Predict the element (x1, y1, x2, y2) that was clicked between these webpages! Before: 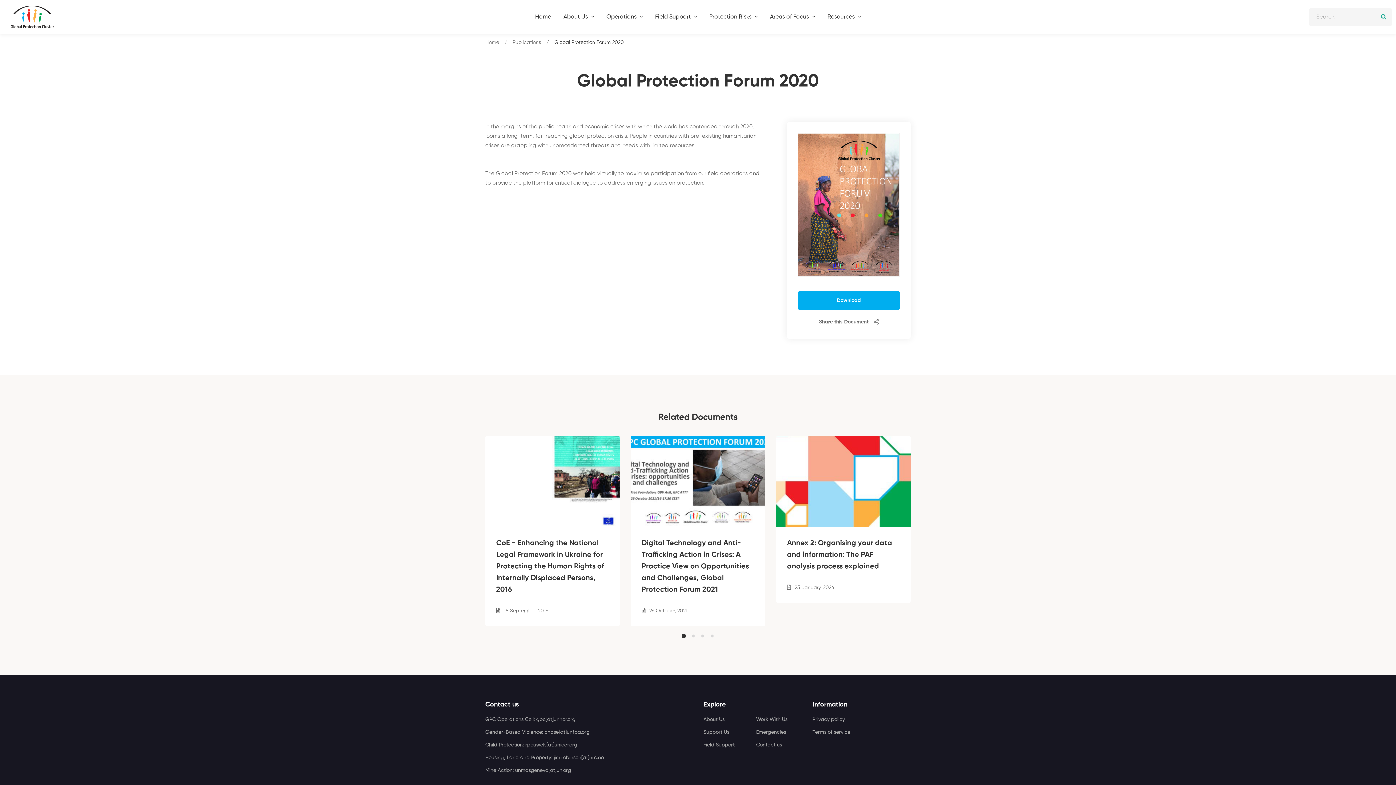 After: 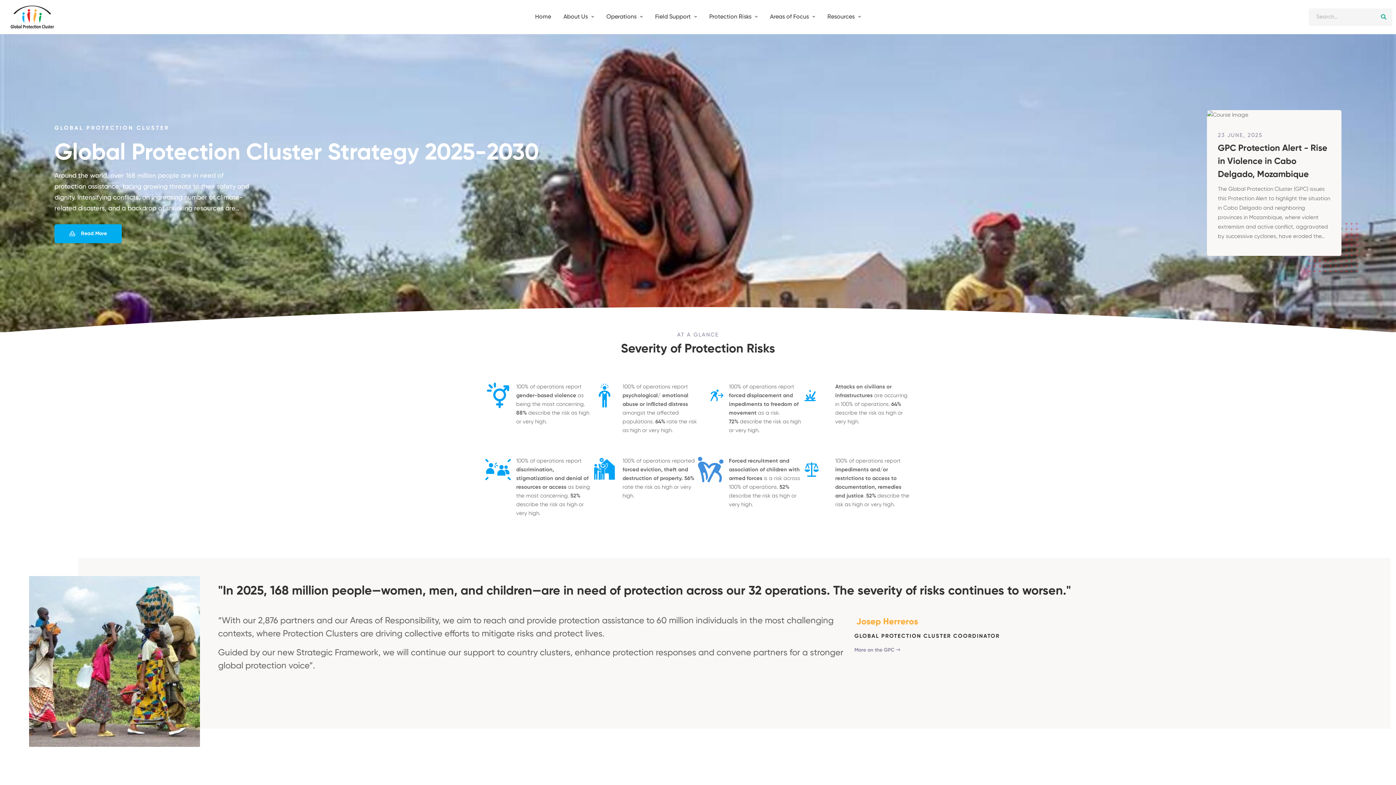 Action: bbox: (3, 0, 61, 34)